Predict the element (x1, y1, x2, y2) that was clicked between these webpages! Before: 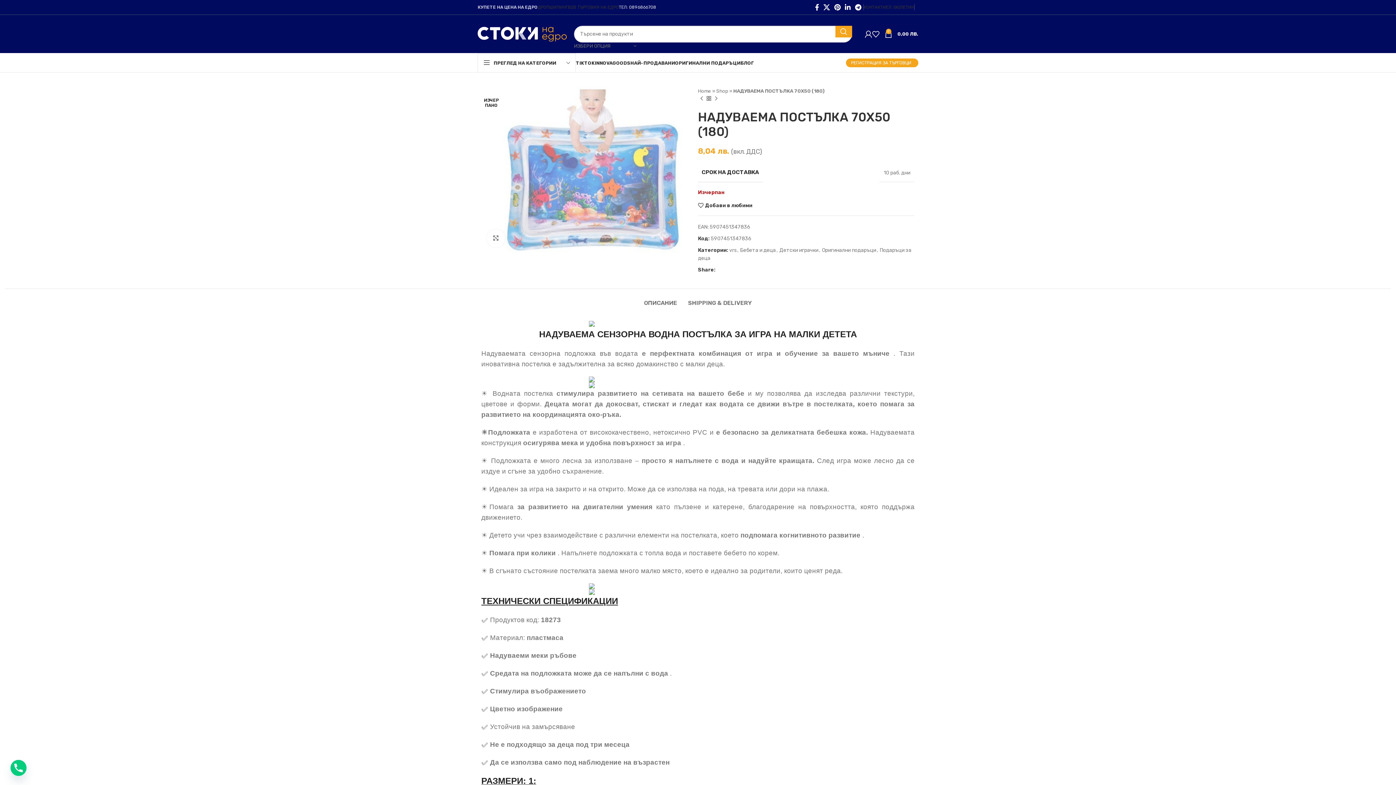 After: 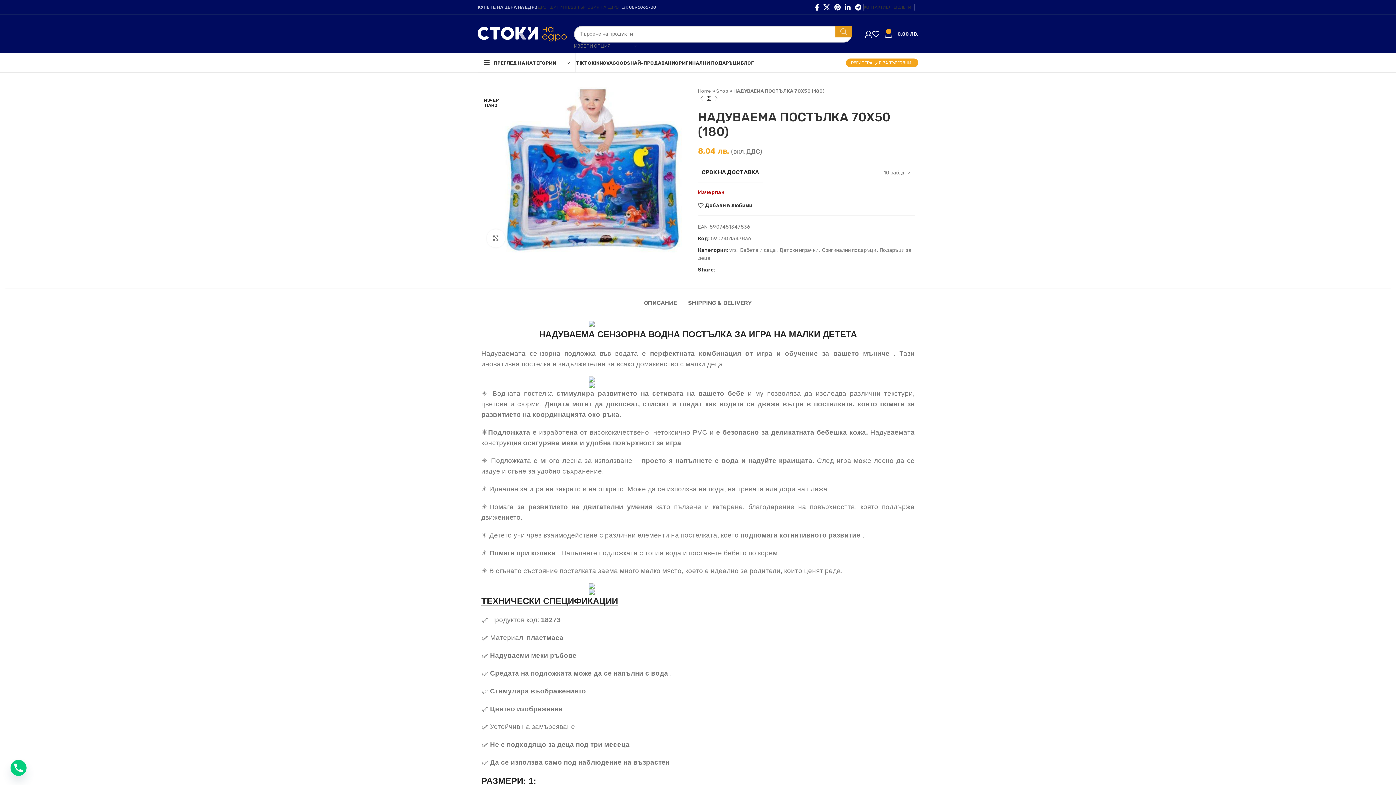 Action: label: Търсене за:  bbox: (835, 25, 852, 37)